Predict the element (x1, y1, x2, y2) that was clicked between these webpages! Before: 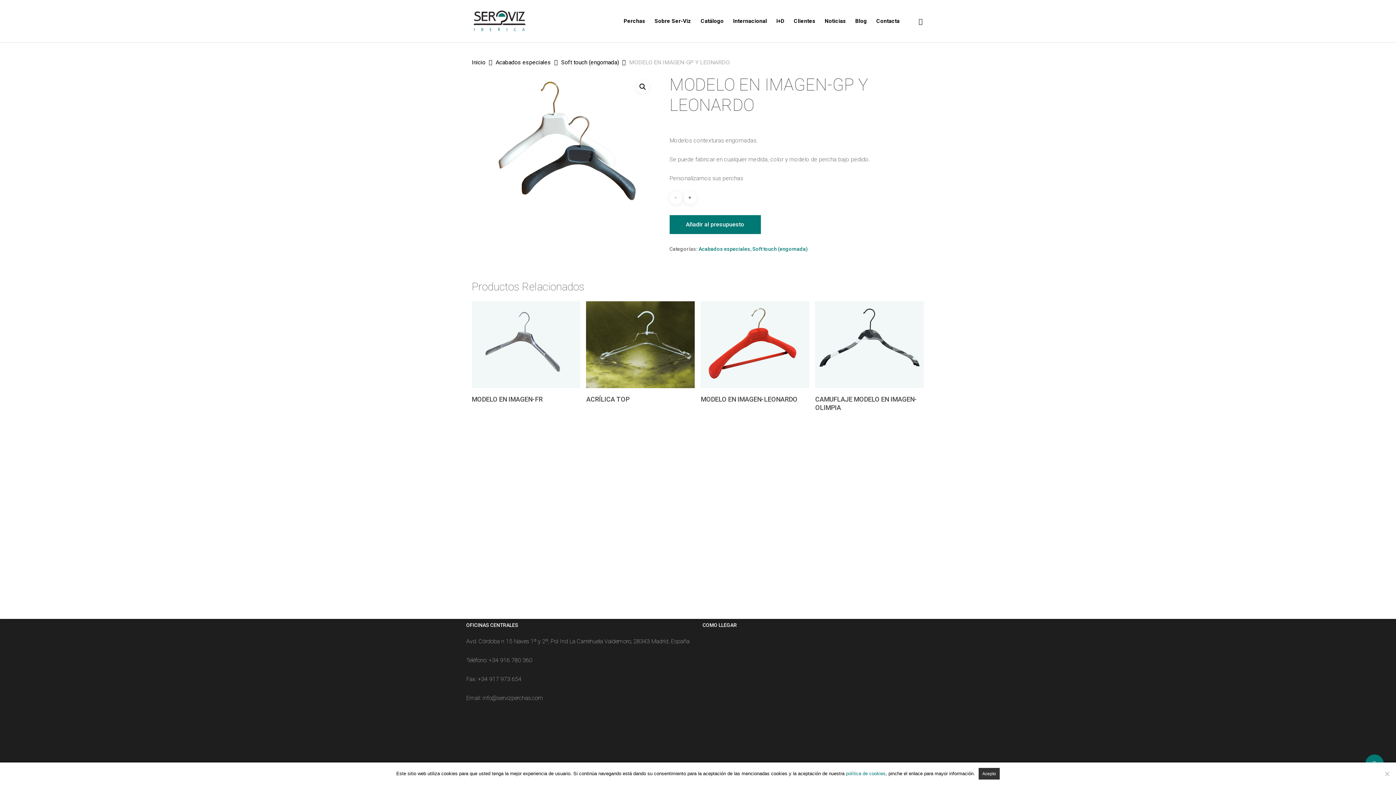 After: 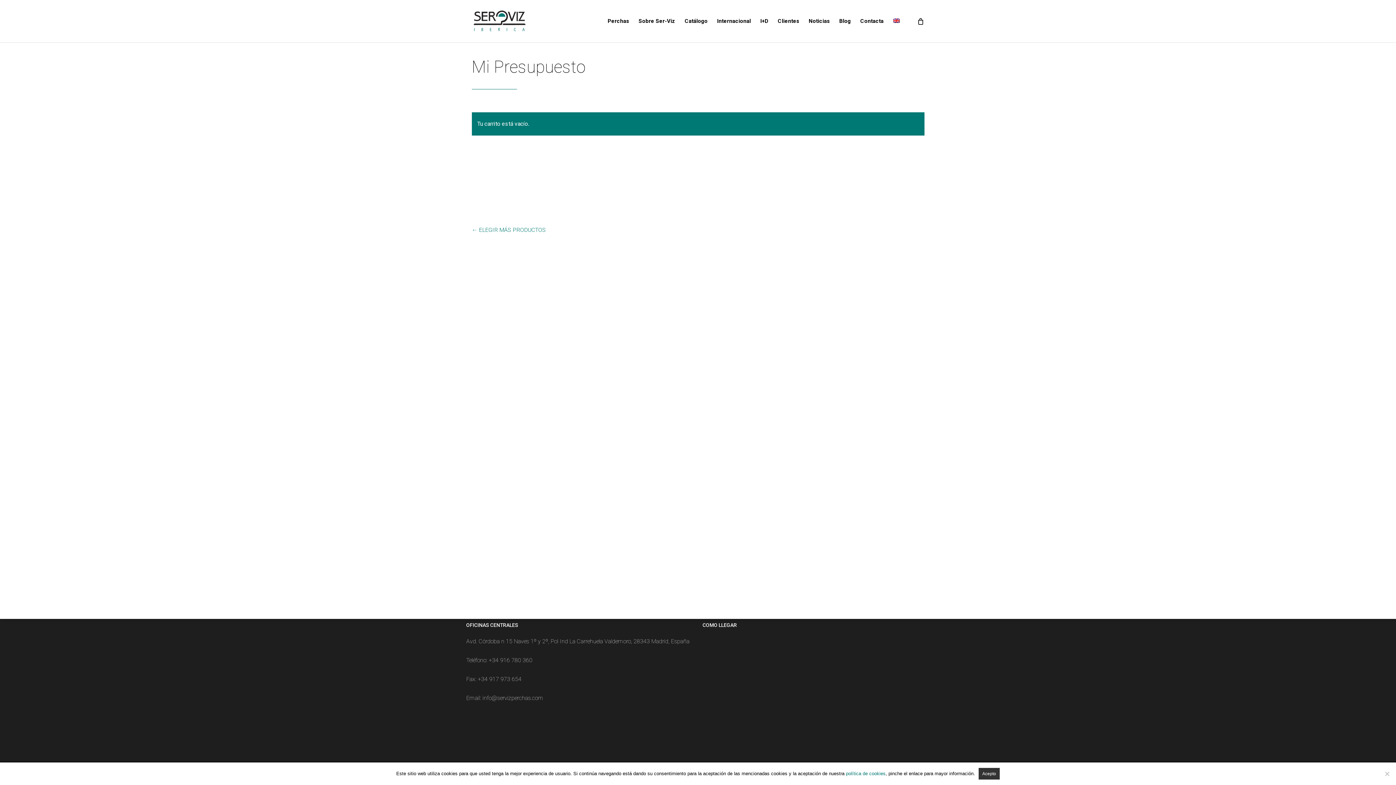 Action: bbox: (916, 17, 924, 24)